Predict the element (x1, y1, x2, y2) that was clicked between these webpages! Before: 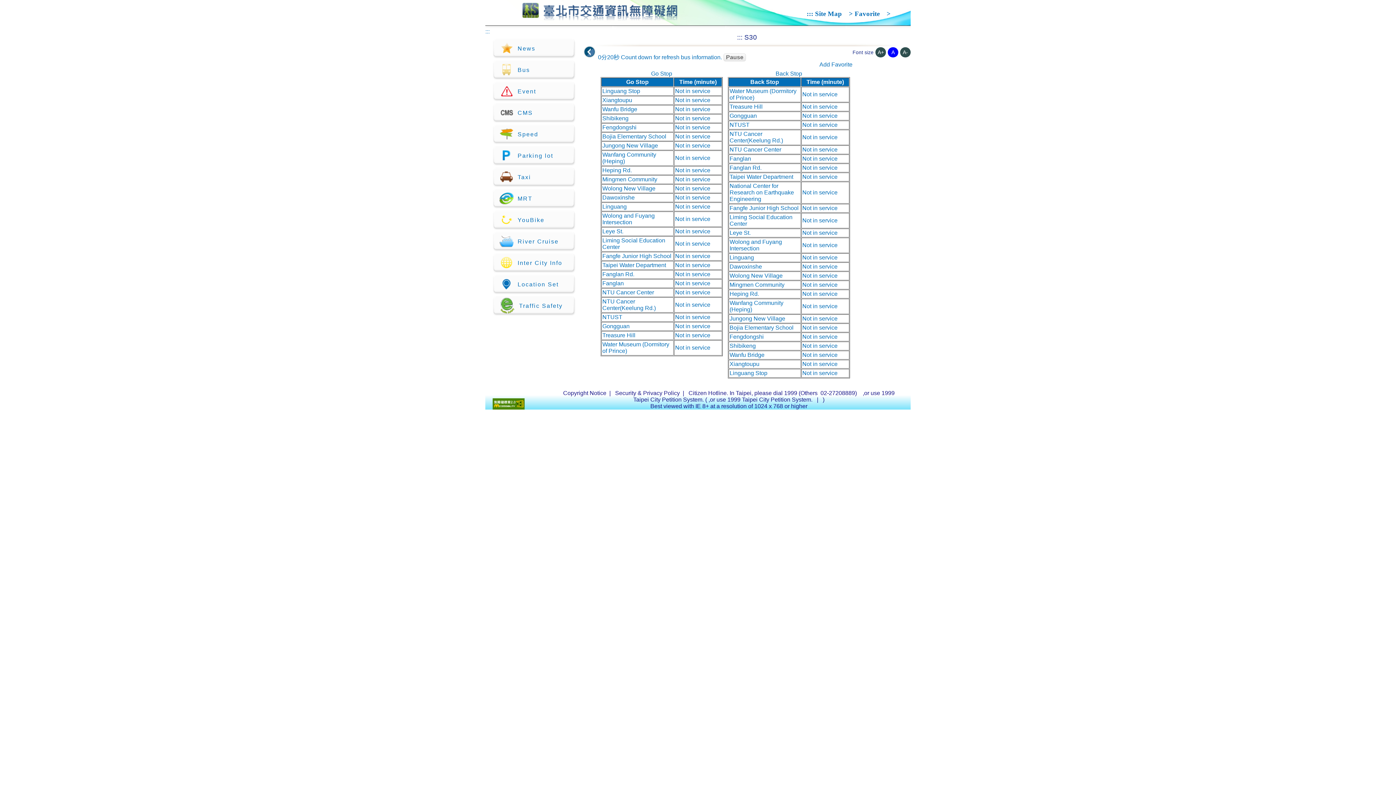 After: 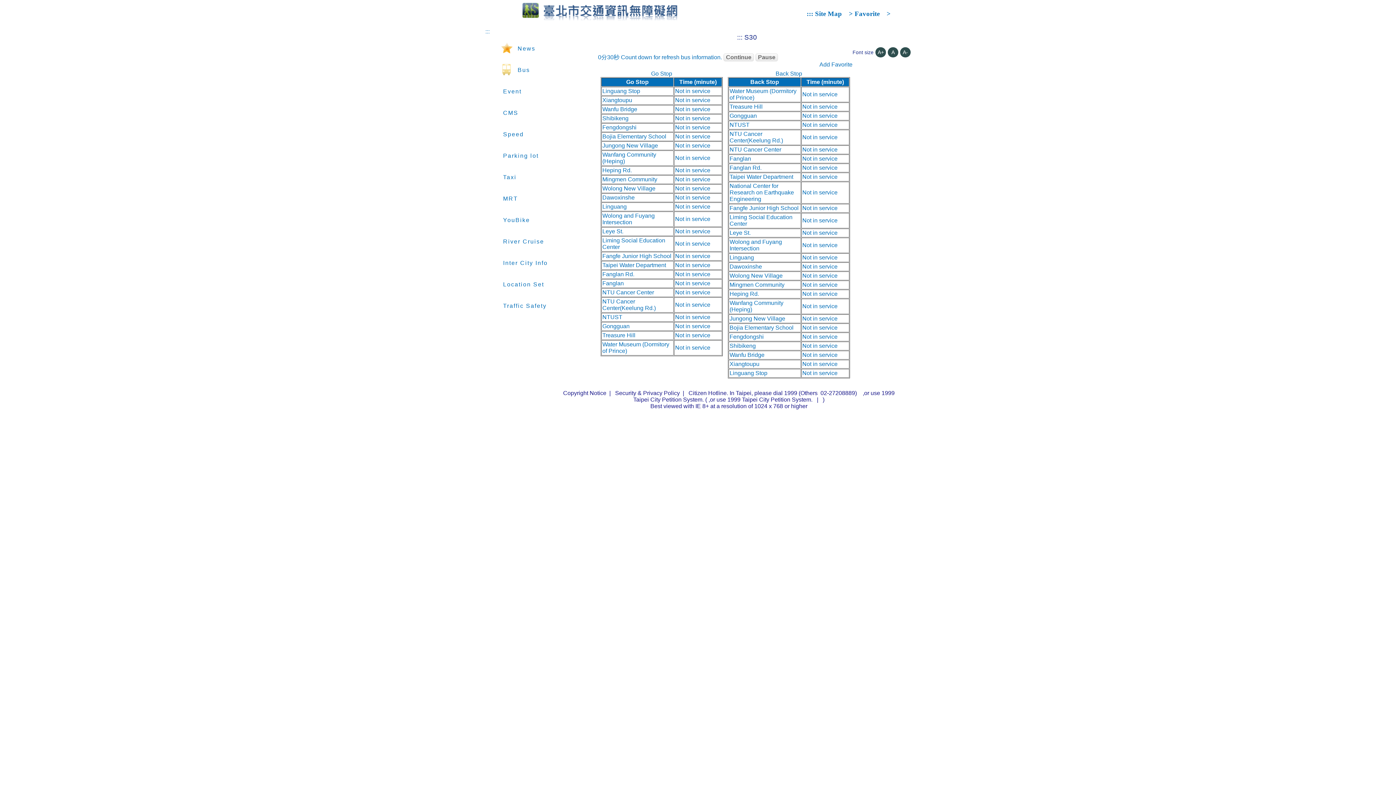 Action: bbox: (729, 324, 793, 330) label: Bojia Elementary School